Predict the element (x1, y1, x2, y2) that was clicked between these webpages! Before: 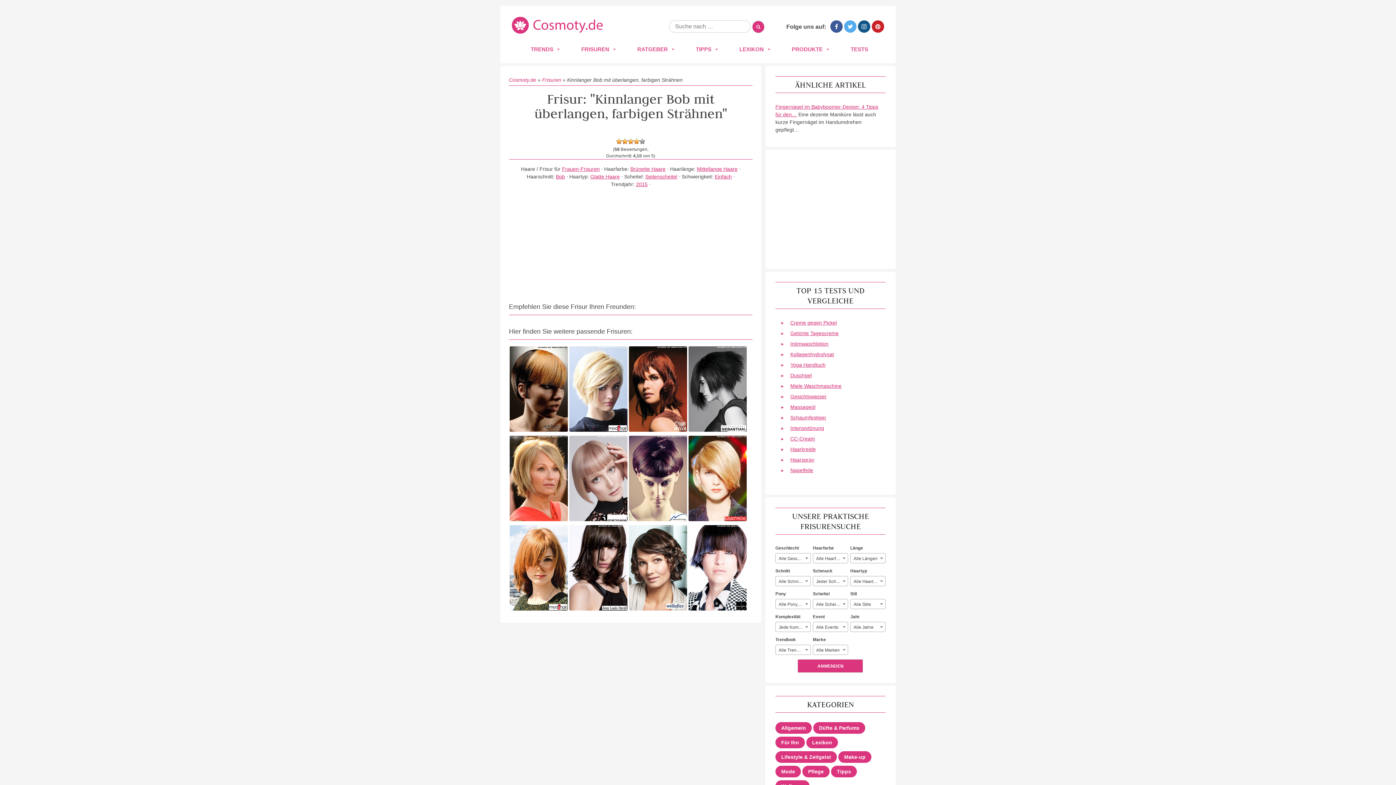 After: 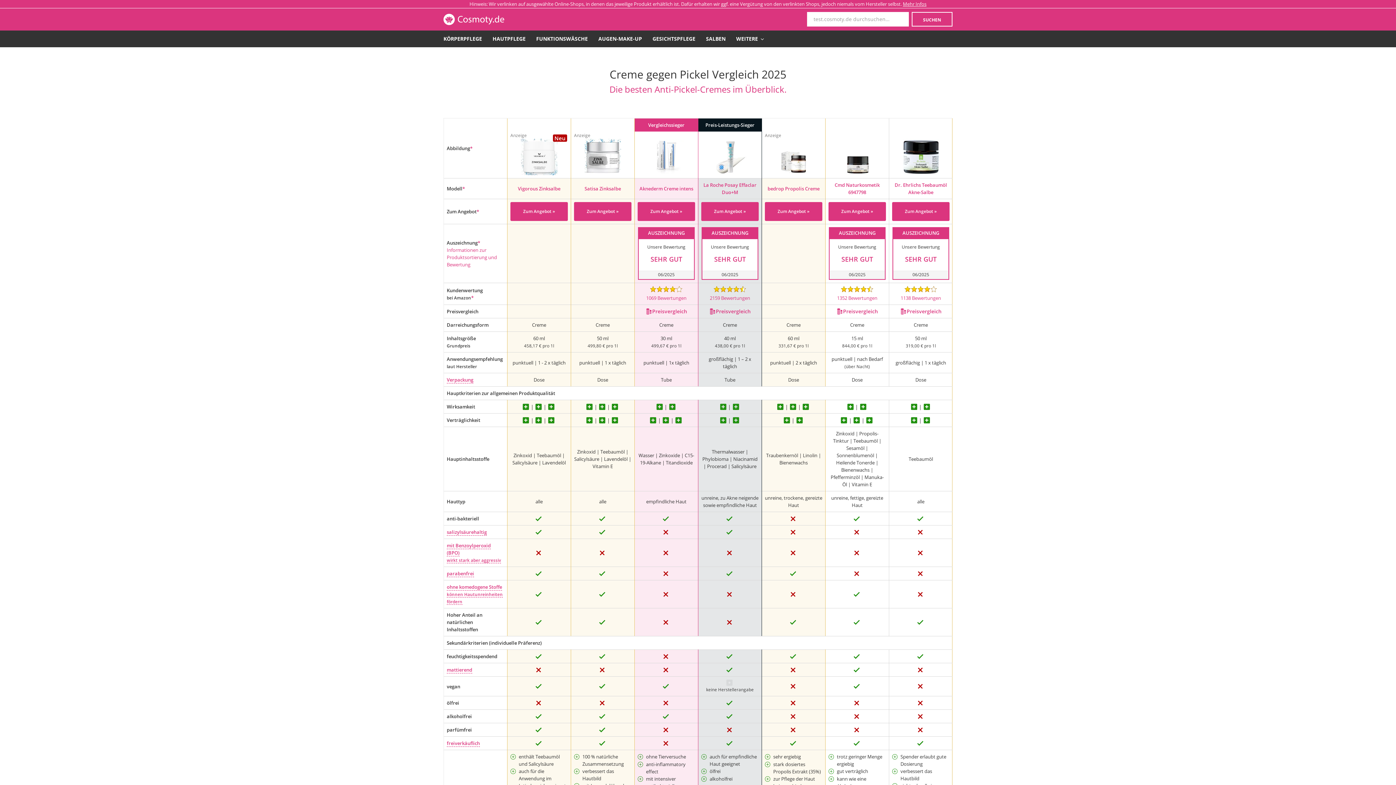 Action: bbox: (790, 320, 837, 325) label: Creme gegen Pickel